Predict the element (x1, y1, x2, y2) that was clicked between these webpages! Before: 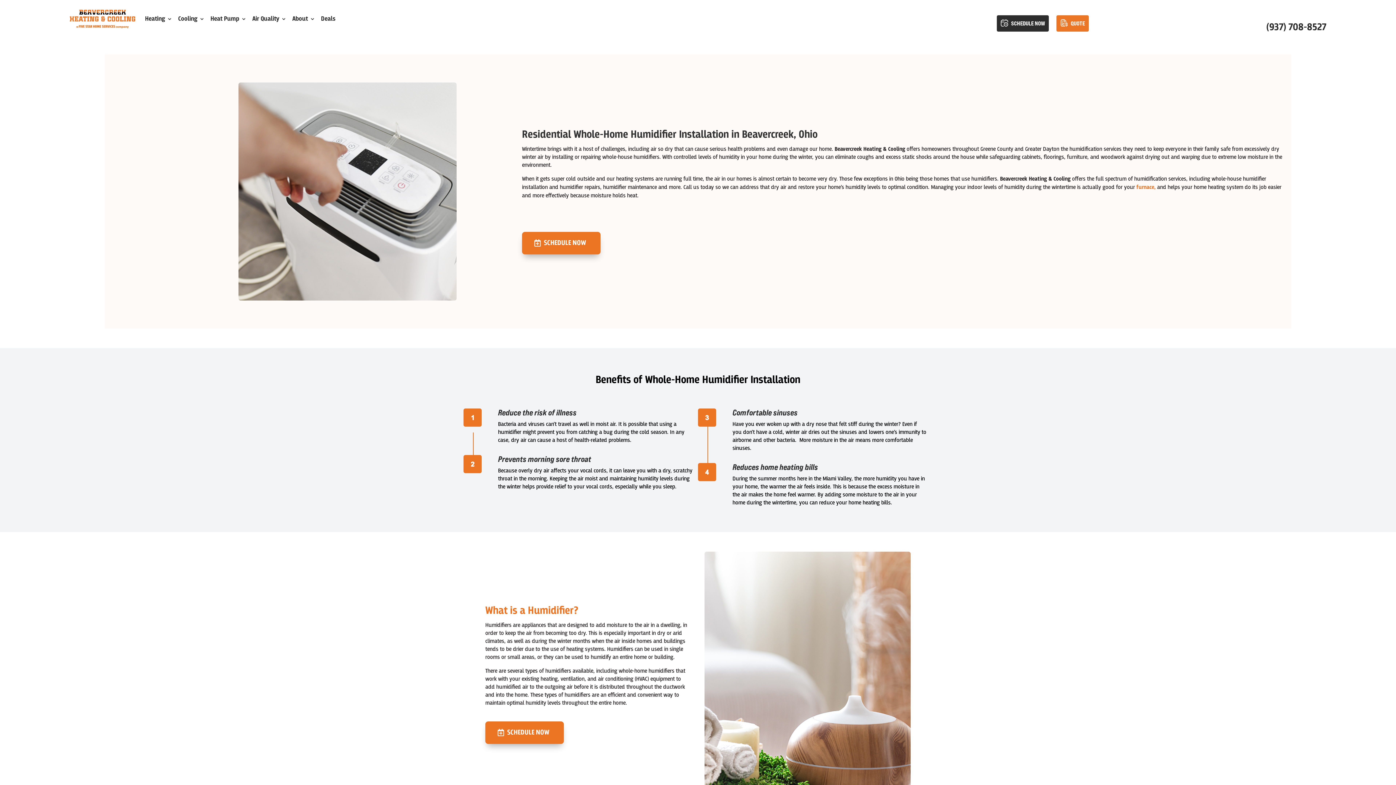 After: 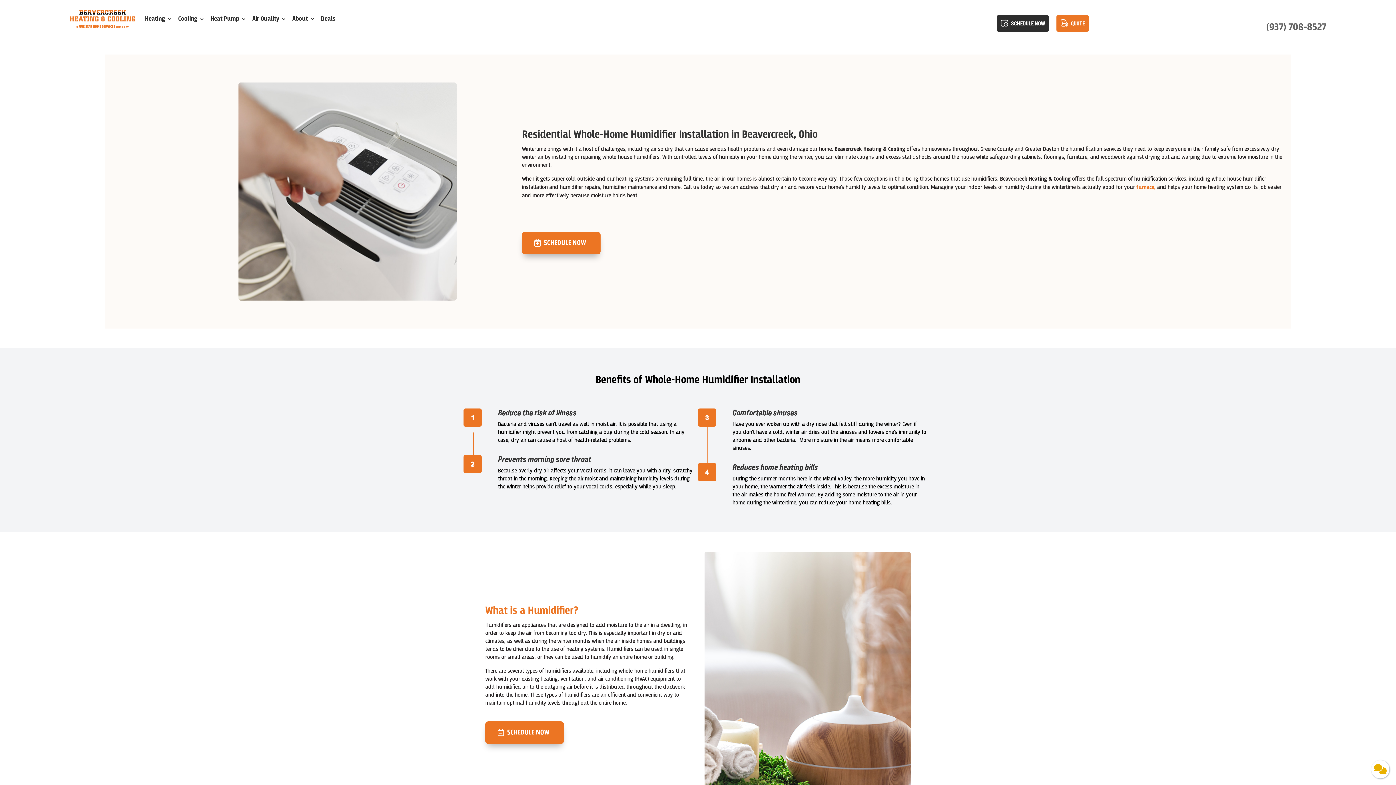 Action: label: (937) 708-8527 bbox: (1266, 21, 1326, 33)